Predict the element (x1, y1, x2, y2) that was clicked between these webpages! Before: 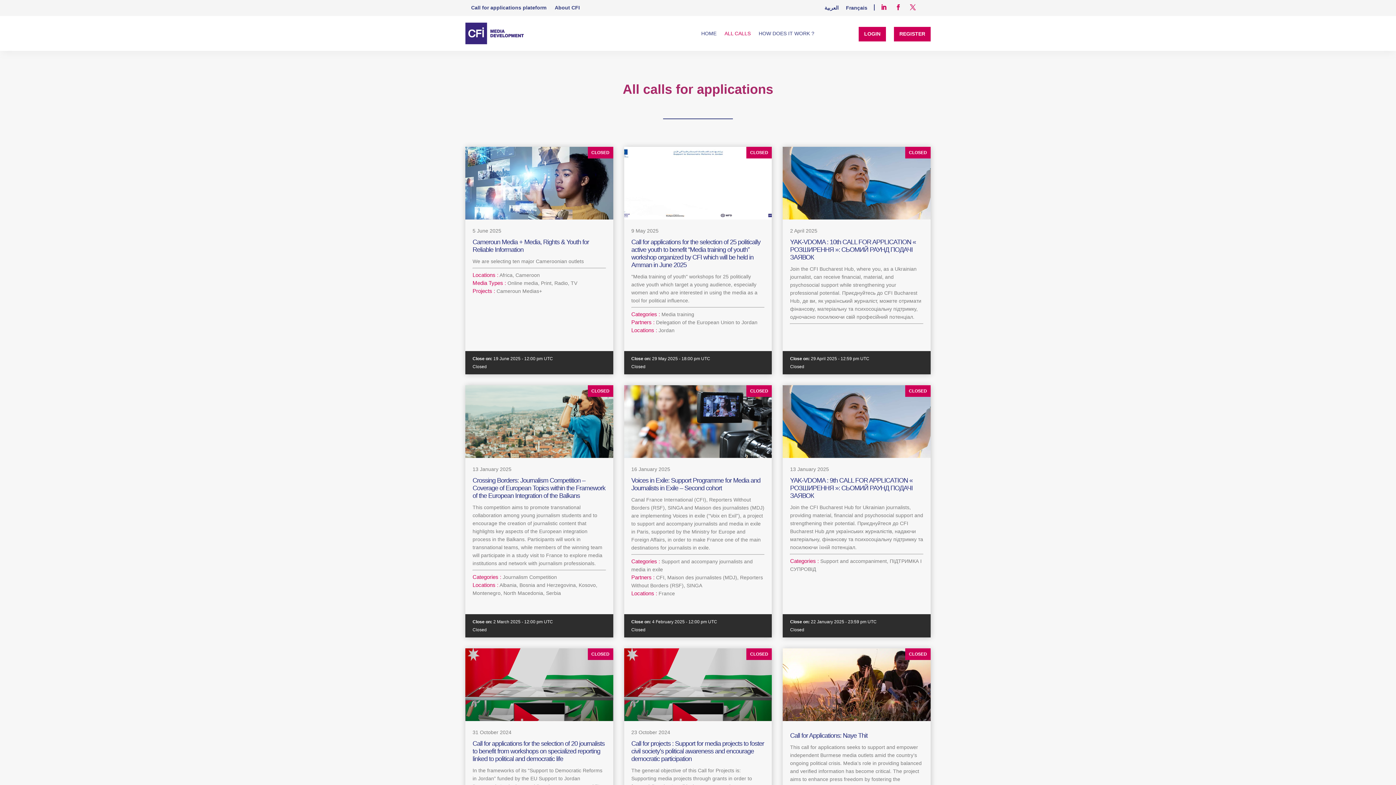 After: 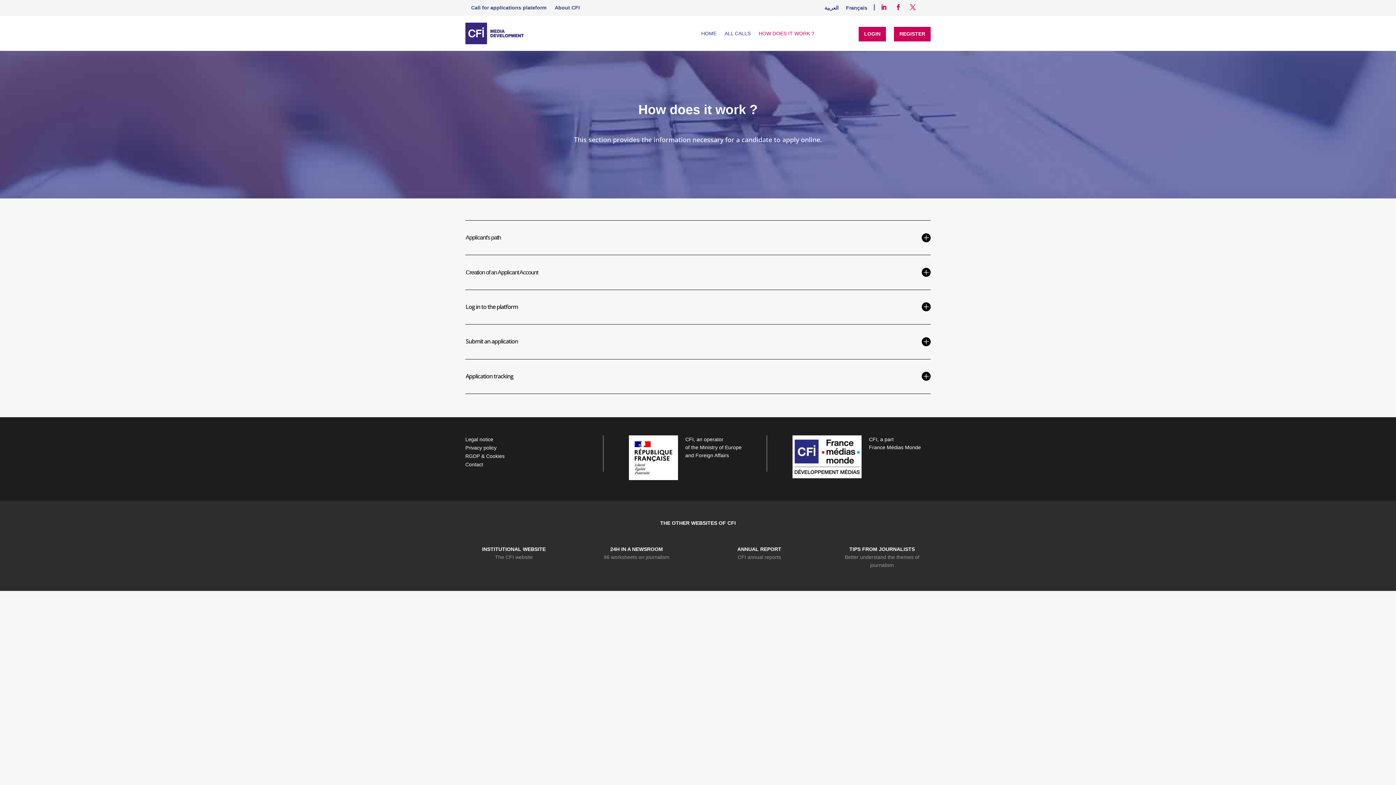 Action: bbox: (758, 19, 814, 47) label: HOW DOES IT WORK ?